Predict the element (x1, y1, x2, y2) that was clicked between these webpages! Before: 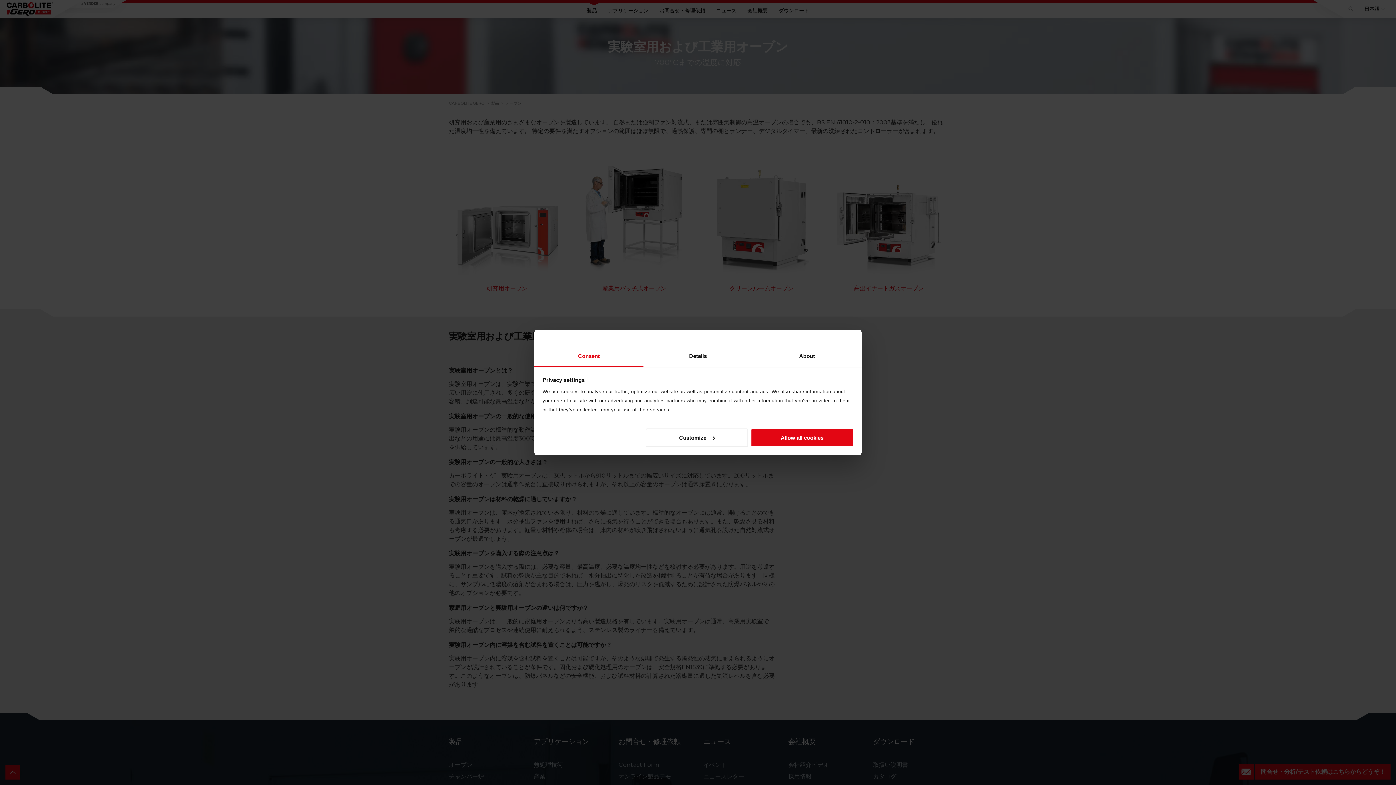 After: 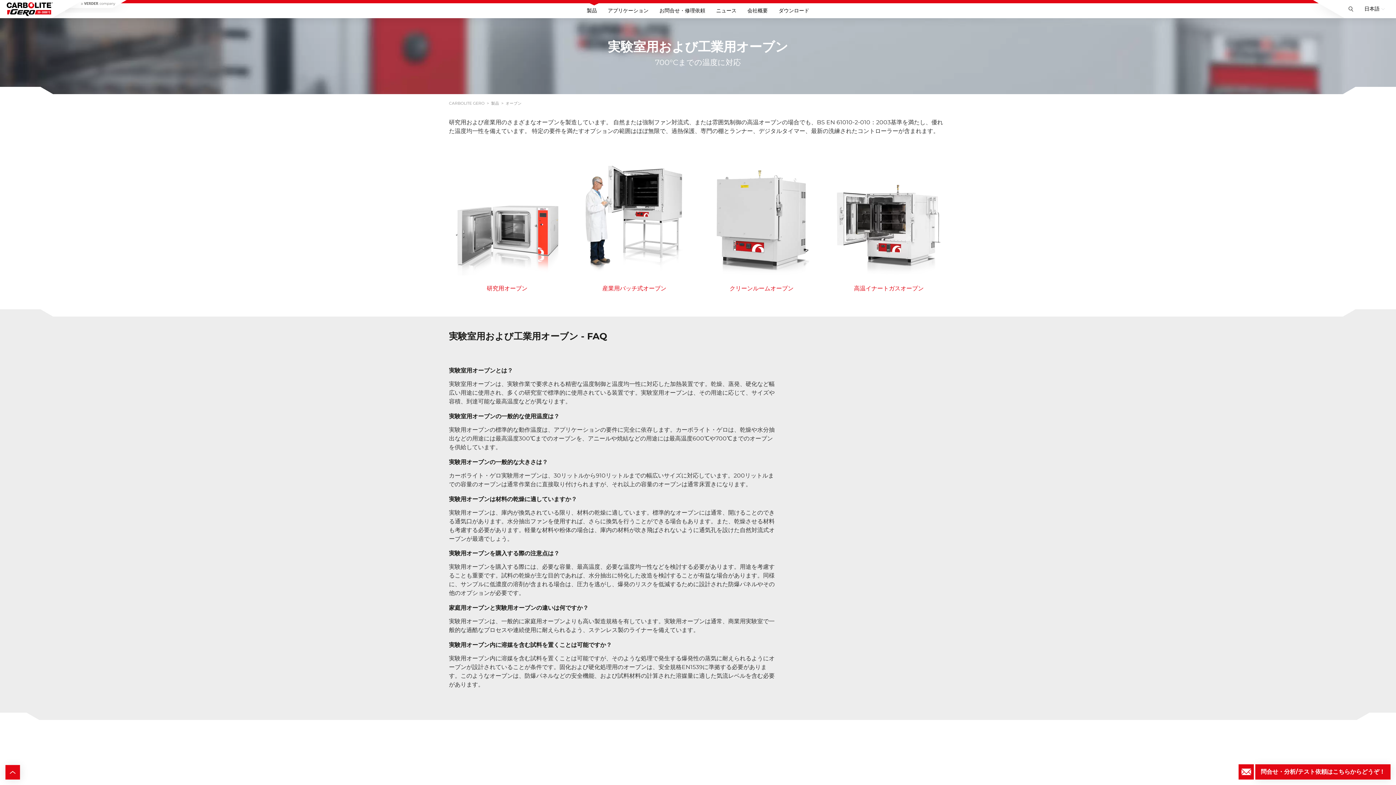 Action: label: Allow all cookies bbox: (751, 428, 853, 447)